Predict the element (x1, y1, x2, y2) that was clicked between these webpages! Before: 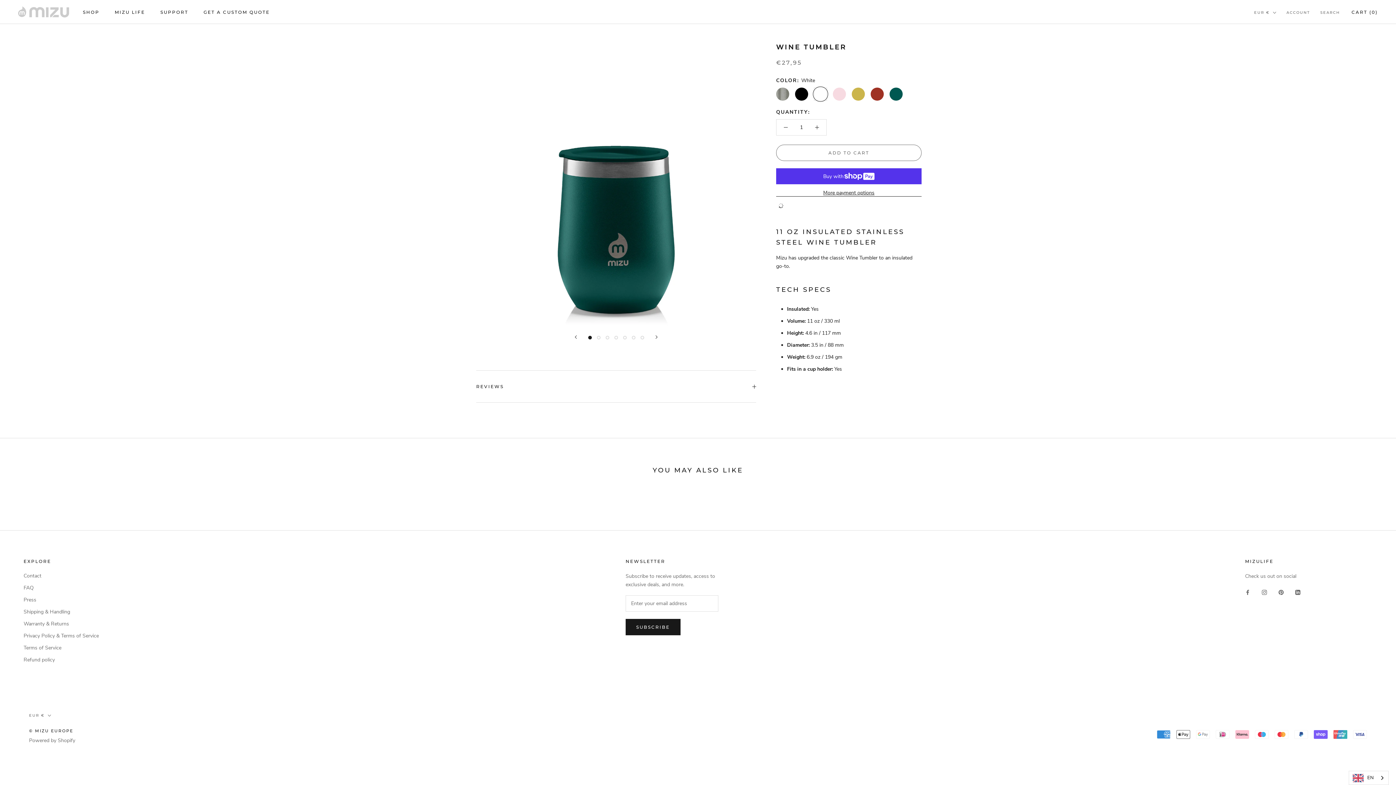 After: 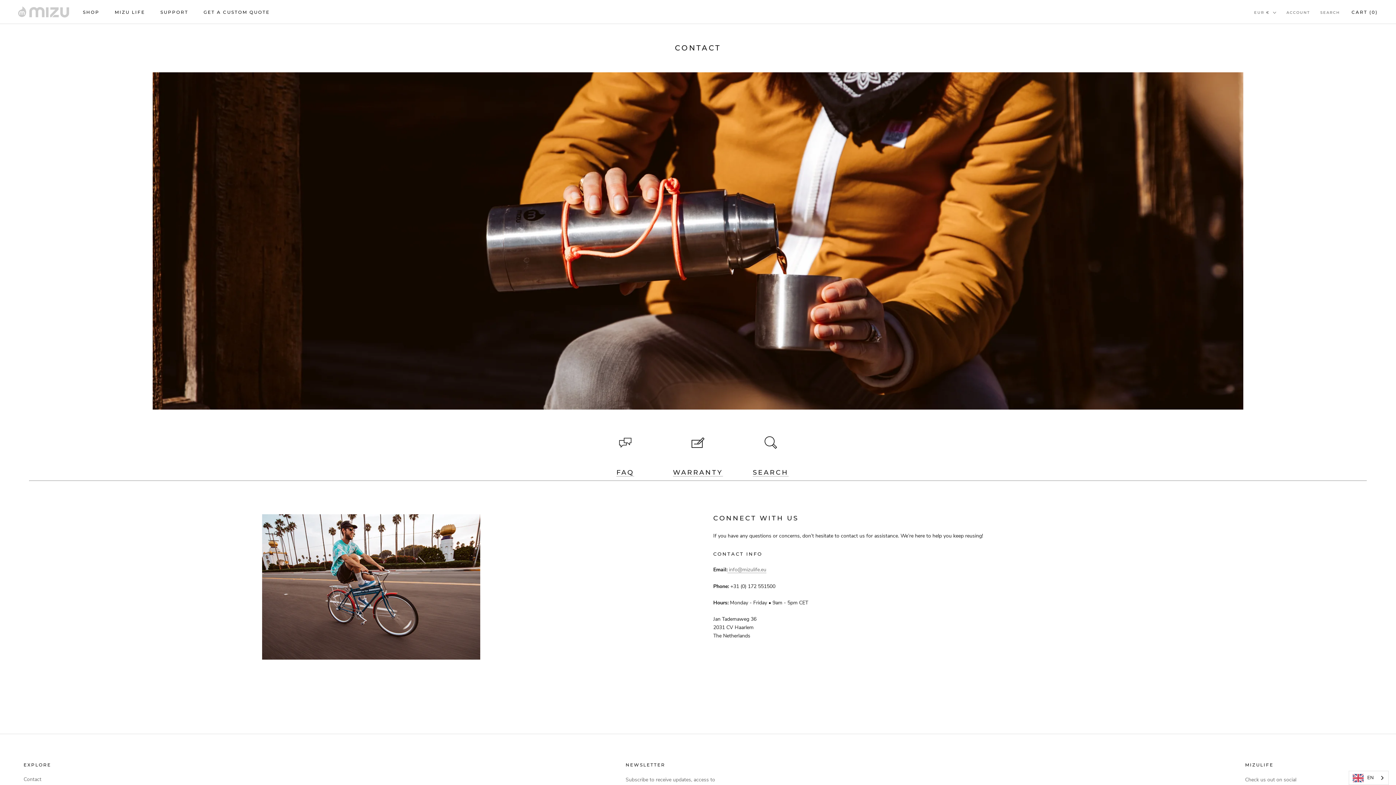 Action: label: SUPPORT bbox: (160, 9, 188, 14)